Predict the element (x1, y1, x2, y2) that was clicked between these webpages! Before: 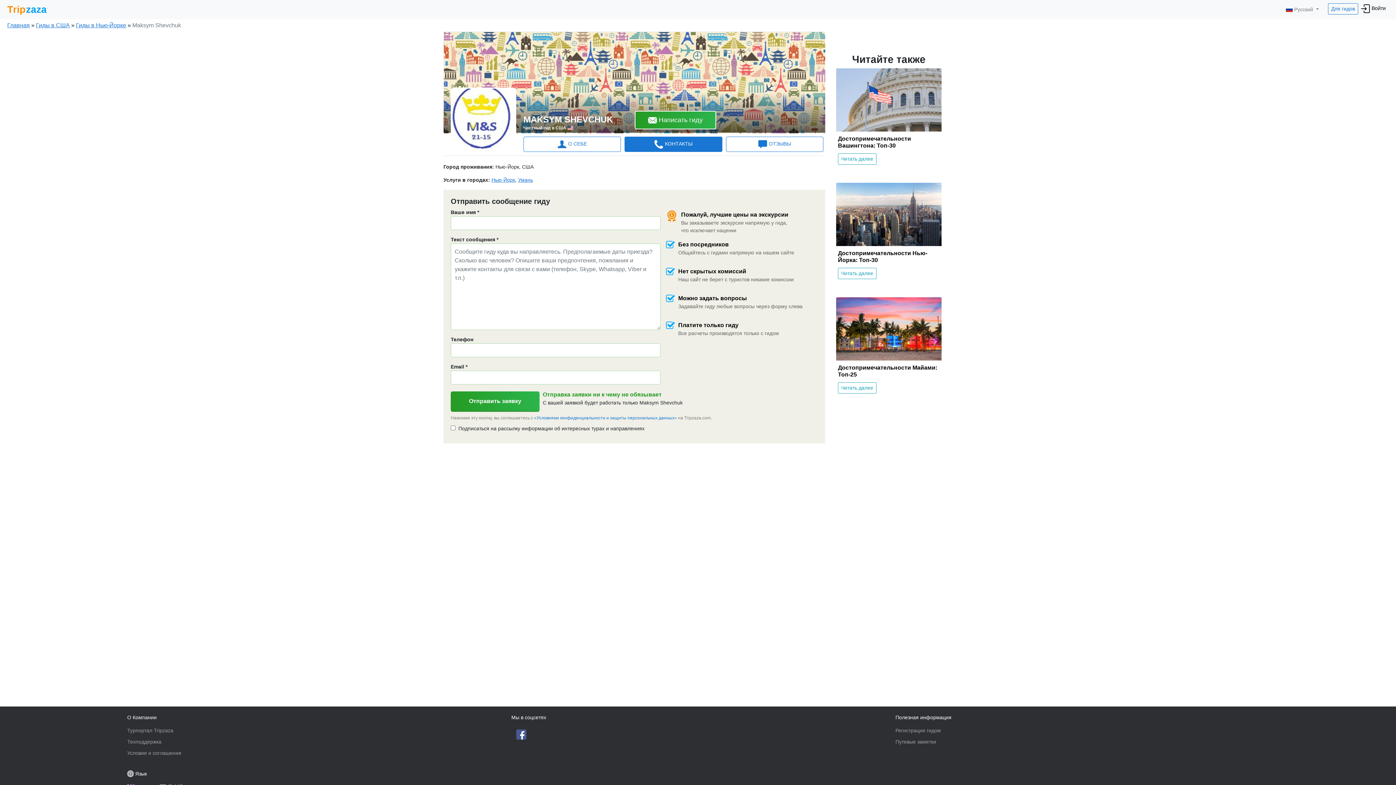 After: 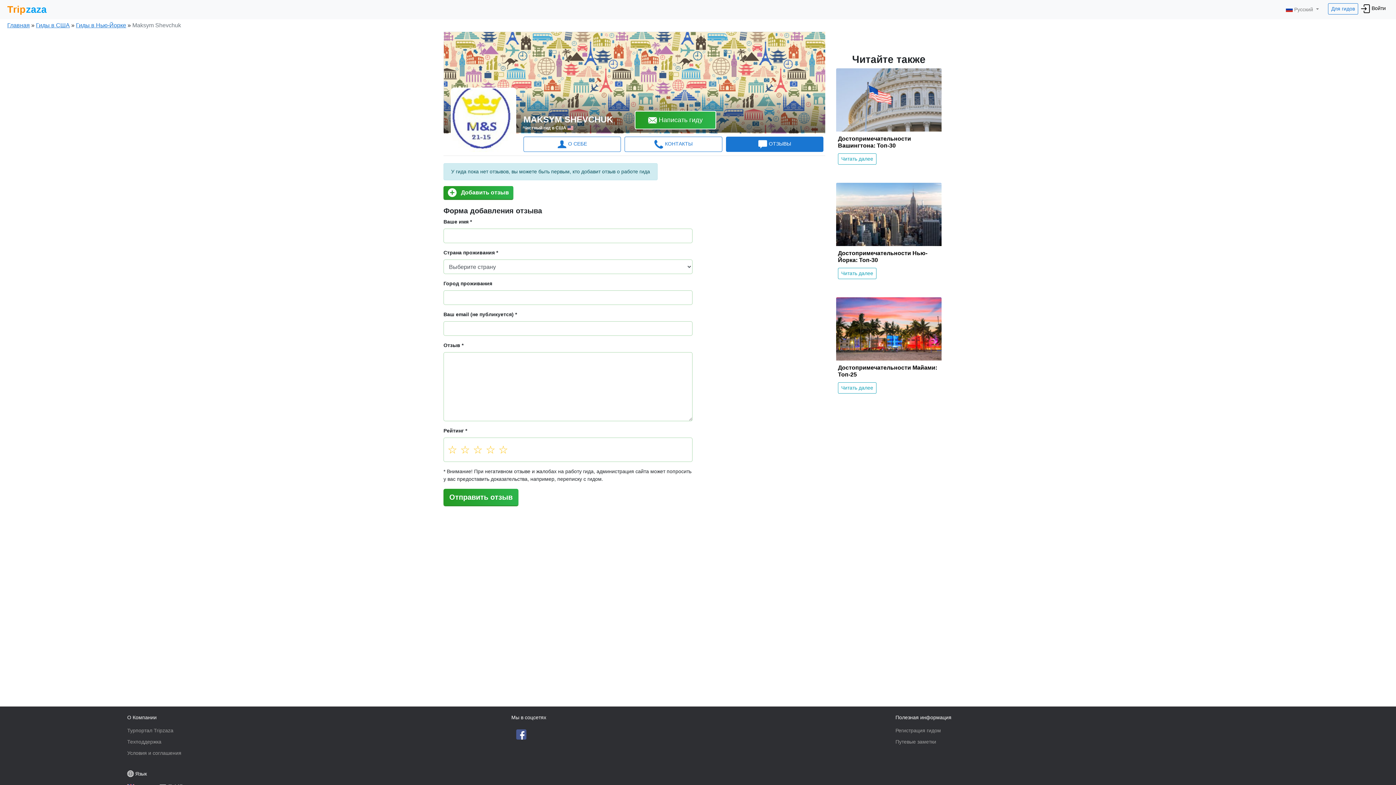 Action: bbox: (726, 136, 823, 151) label: ОТЗЫВЫ